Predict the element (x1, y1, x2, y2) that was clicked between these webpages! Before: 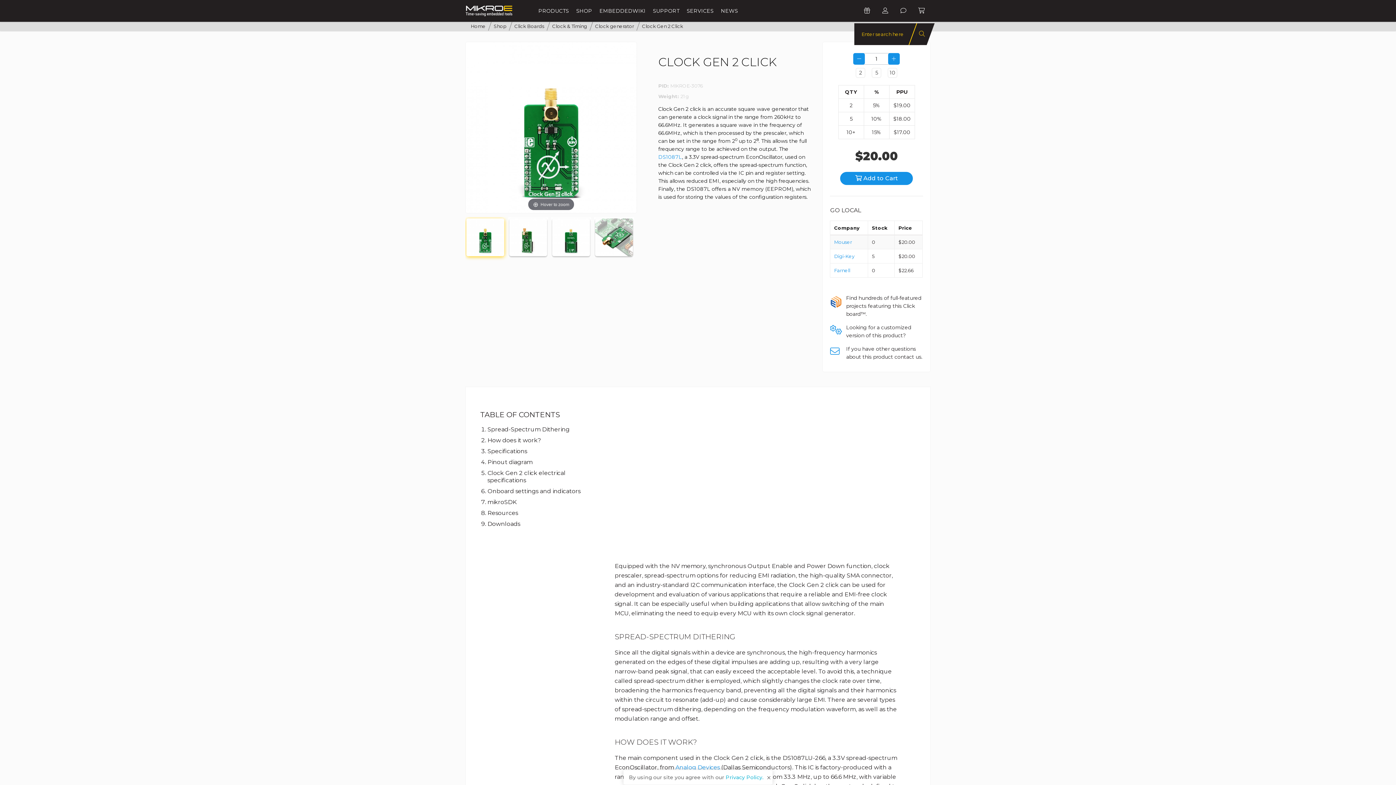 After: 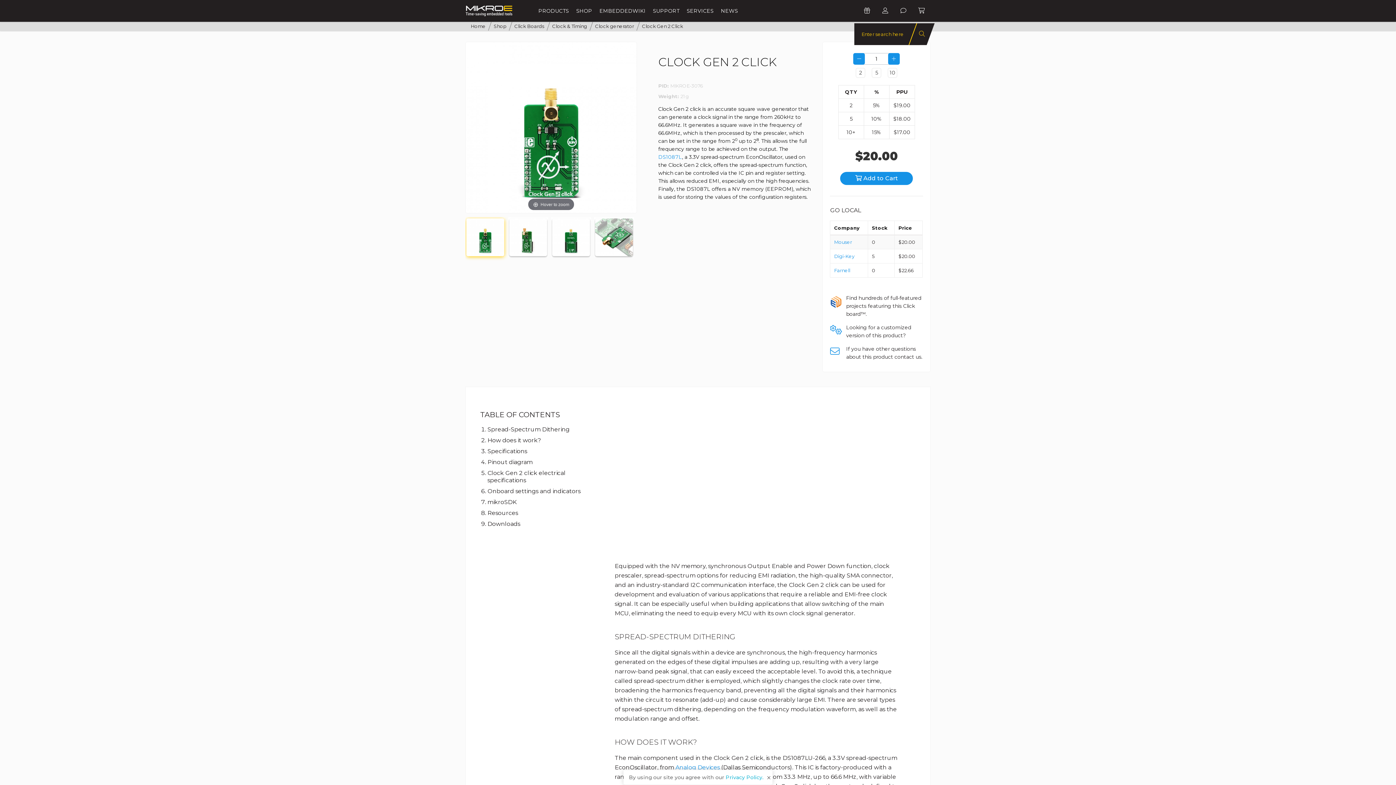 Action: label: Mouser bbox: (834, 239, 852, 245)